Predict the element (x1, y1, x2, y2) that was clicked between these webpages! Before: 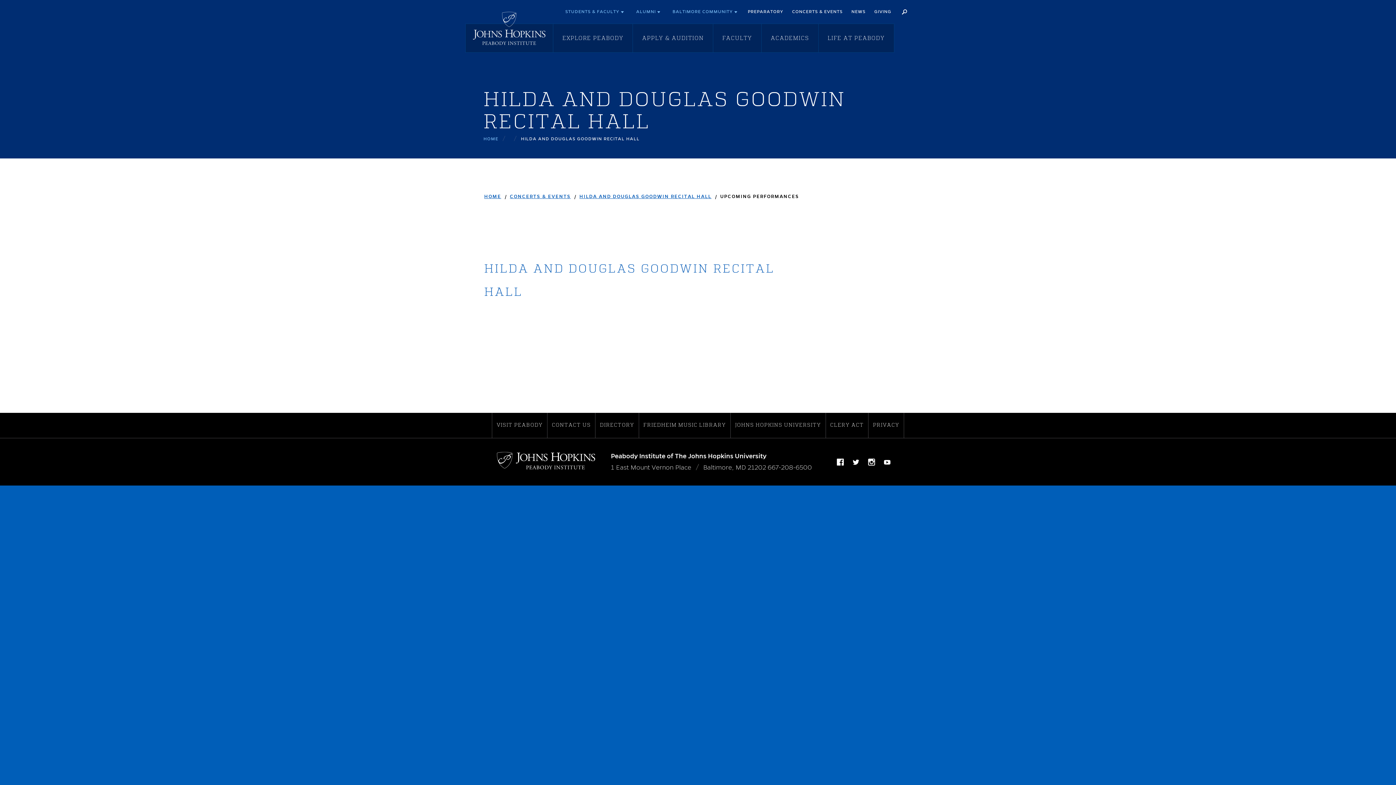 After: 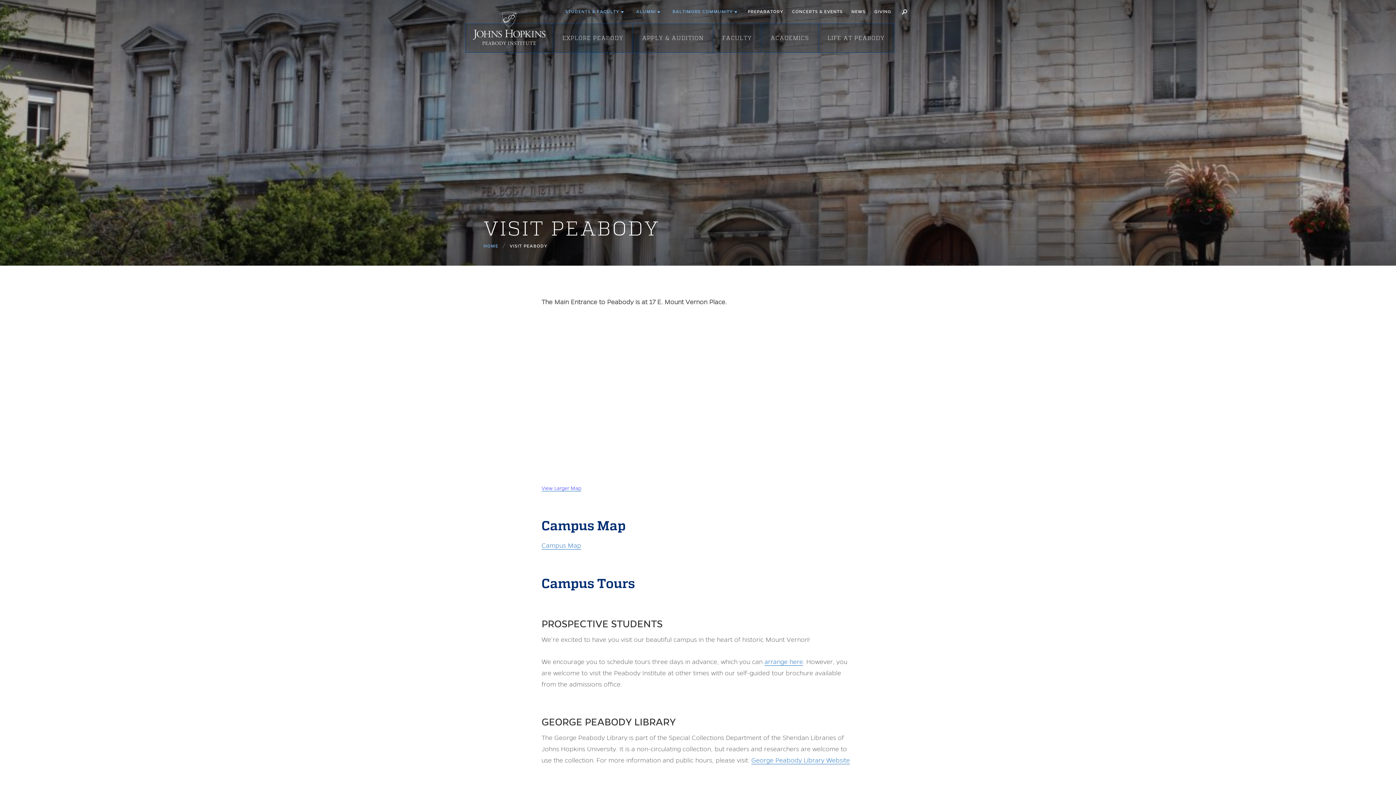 Action: label: VISIT PEABODY bbox: (491, 413, 547, 438)